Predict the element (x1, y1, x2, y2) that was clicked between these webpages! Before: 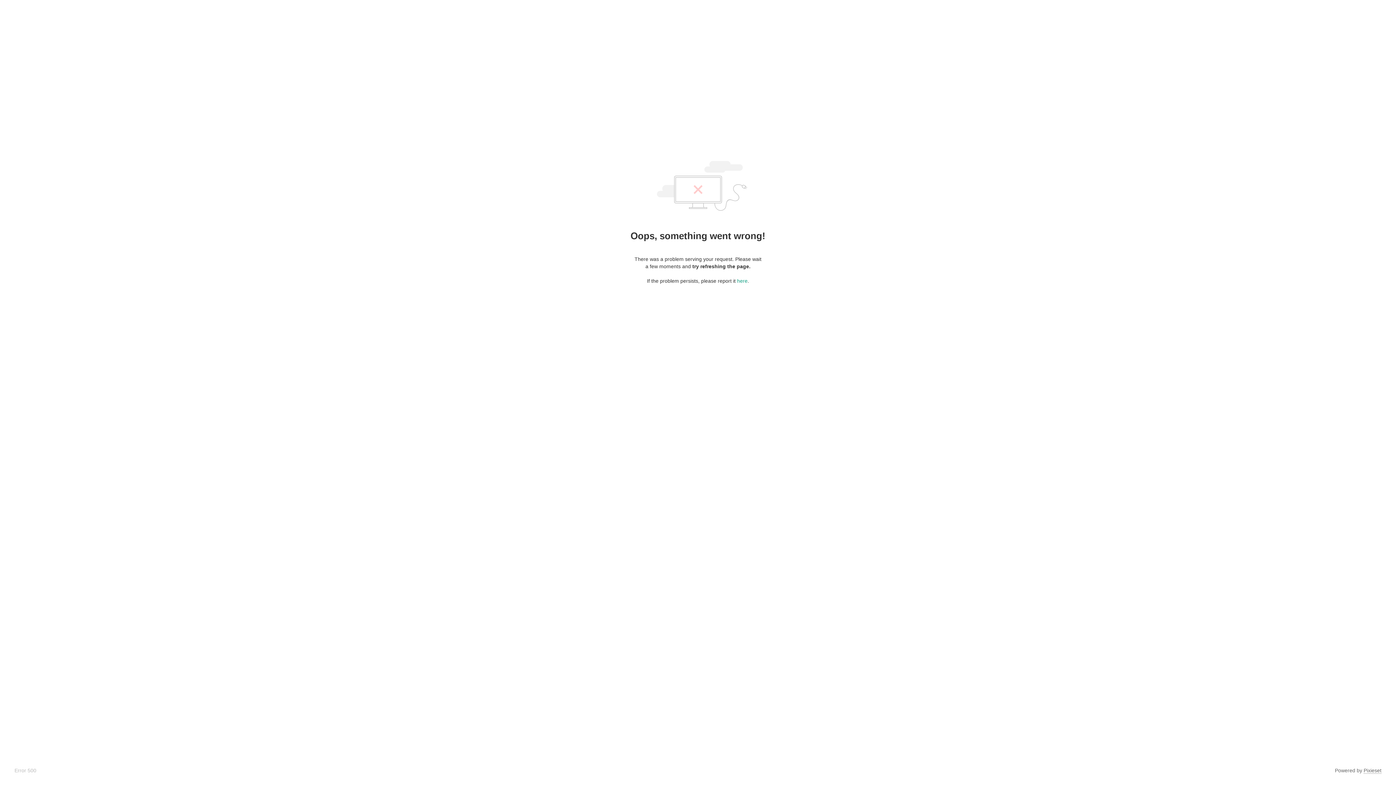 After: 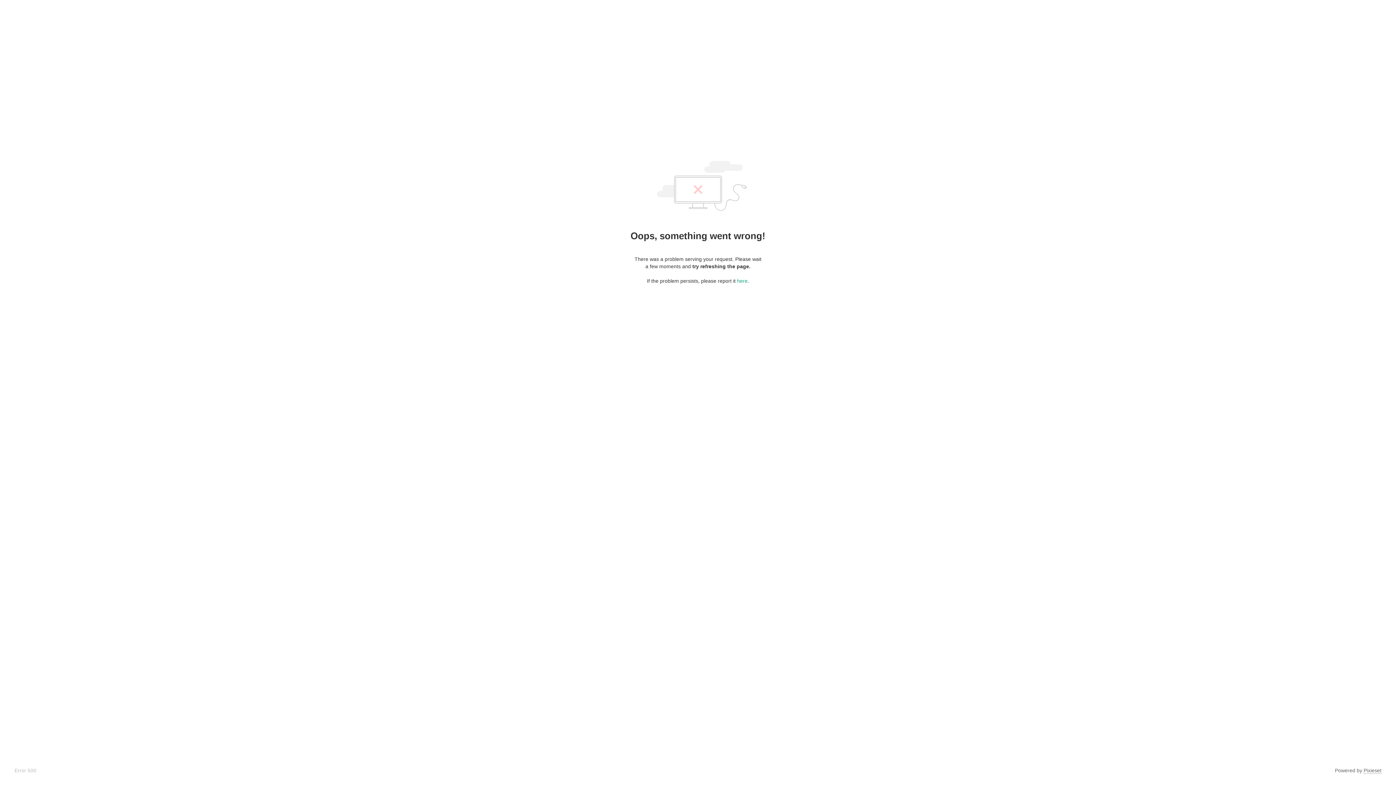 Action: label: Pixieset bbox: (1364, 768, 1381, 774)